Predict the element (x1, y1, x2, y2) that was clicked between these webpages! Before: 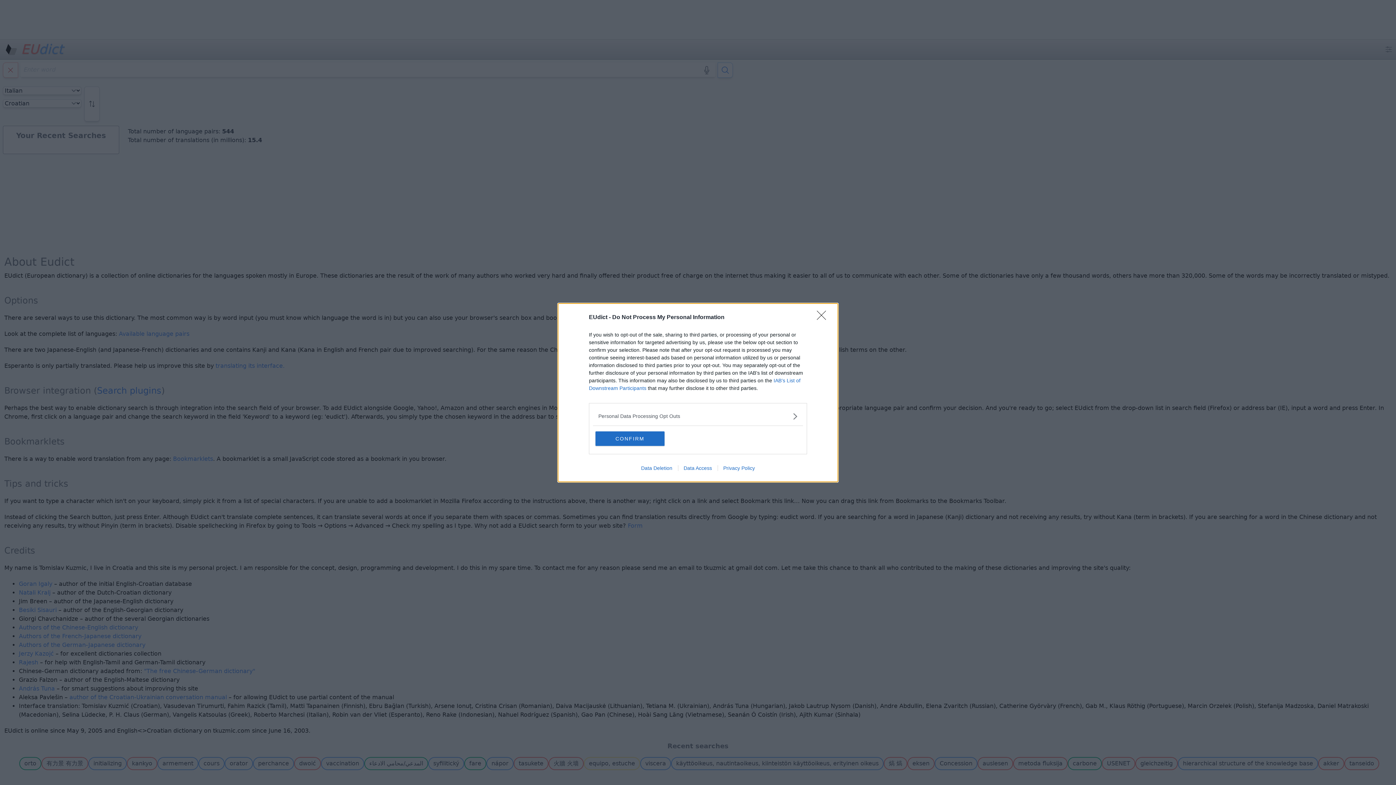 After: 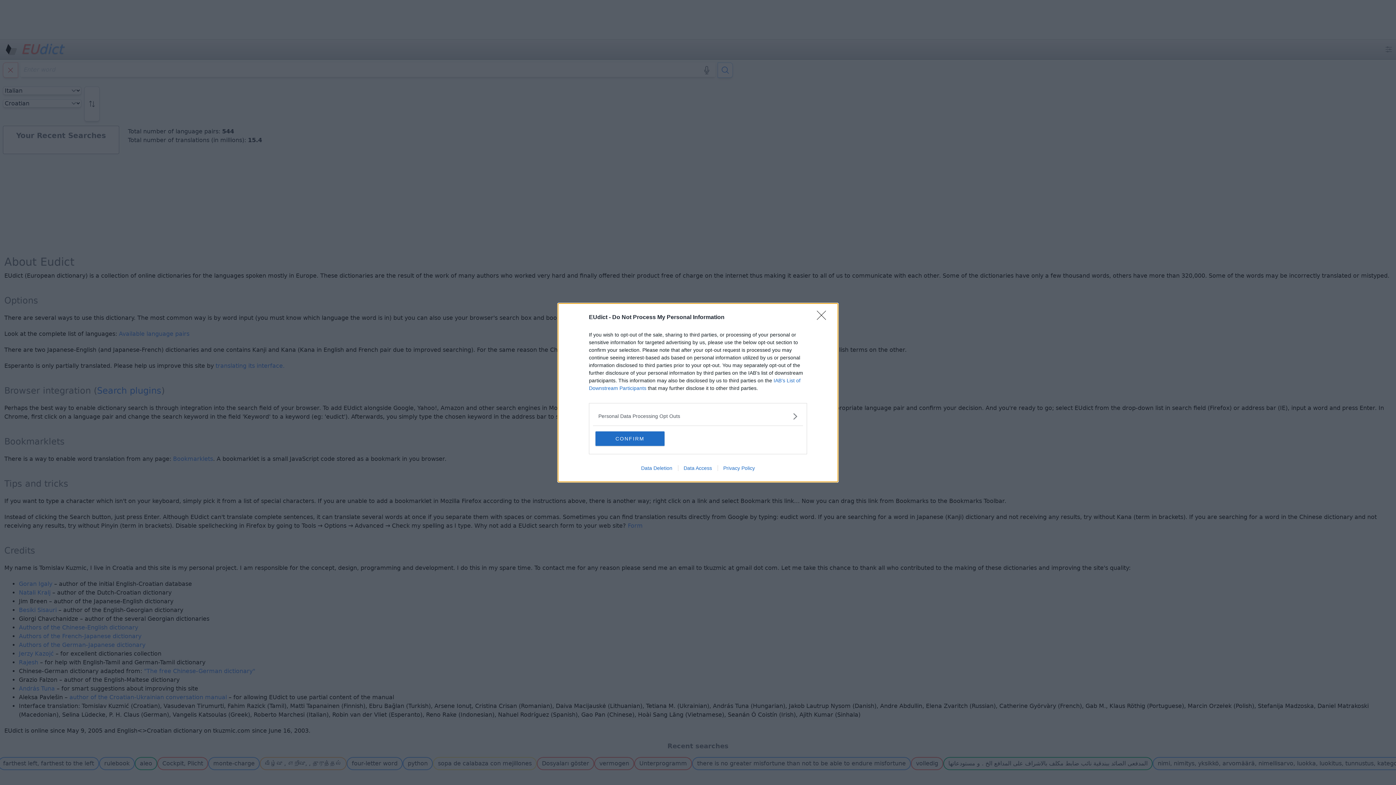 Action: label: Privacy Policy bbox: (717, 465, 760, 471)